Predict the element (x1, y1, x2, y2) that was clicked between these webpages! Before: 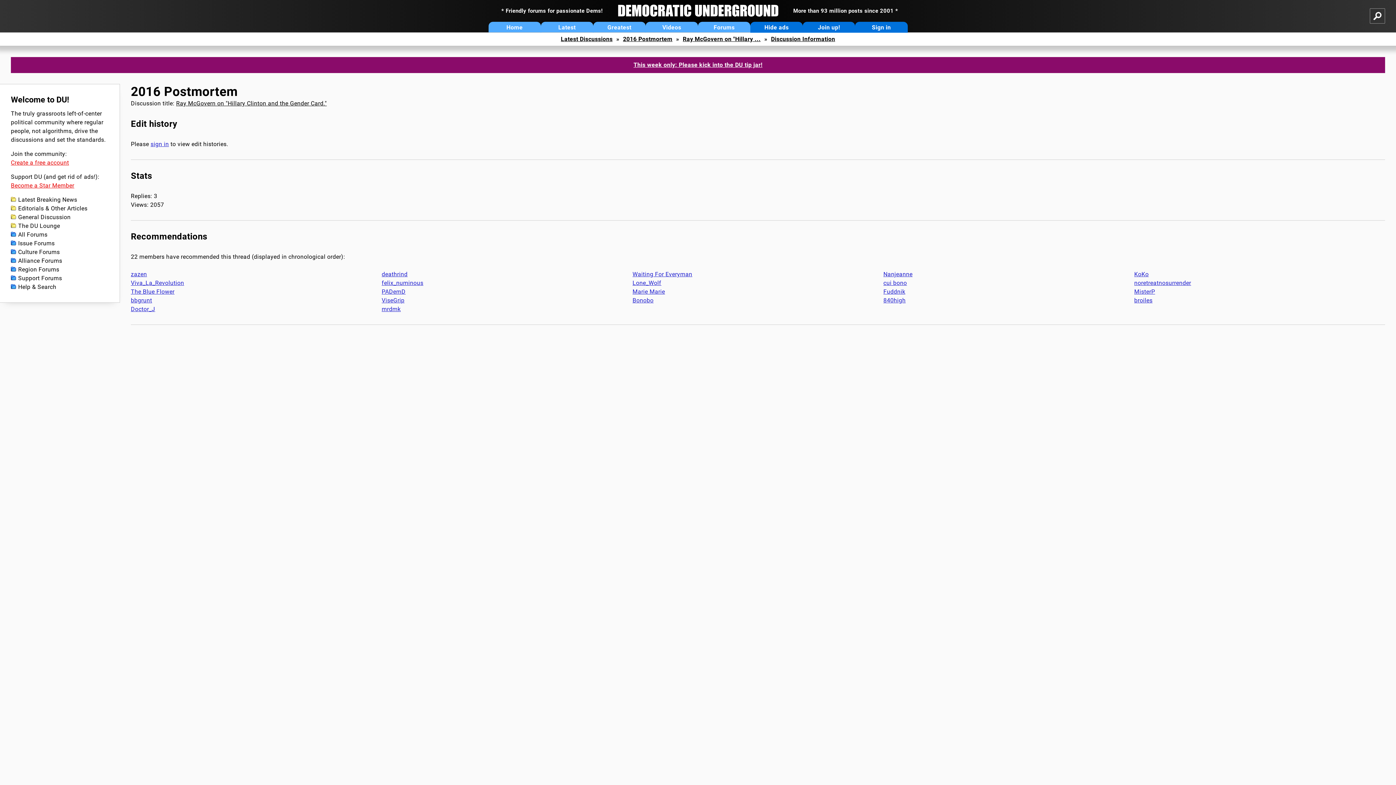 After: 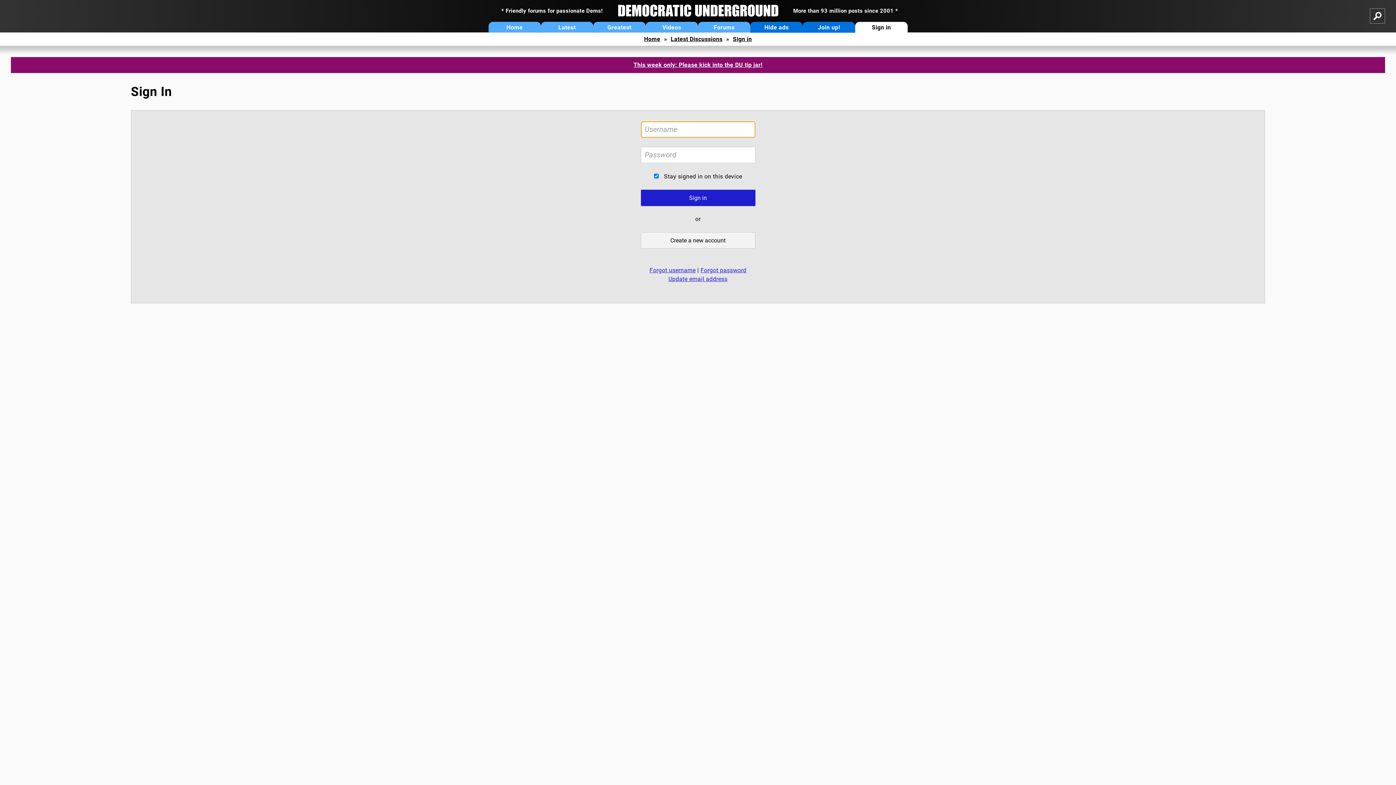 Action: label: MisterP bbox: (1134, 287, 1385, 296)